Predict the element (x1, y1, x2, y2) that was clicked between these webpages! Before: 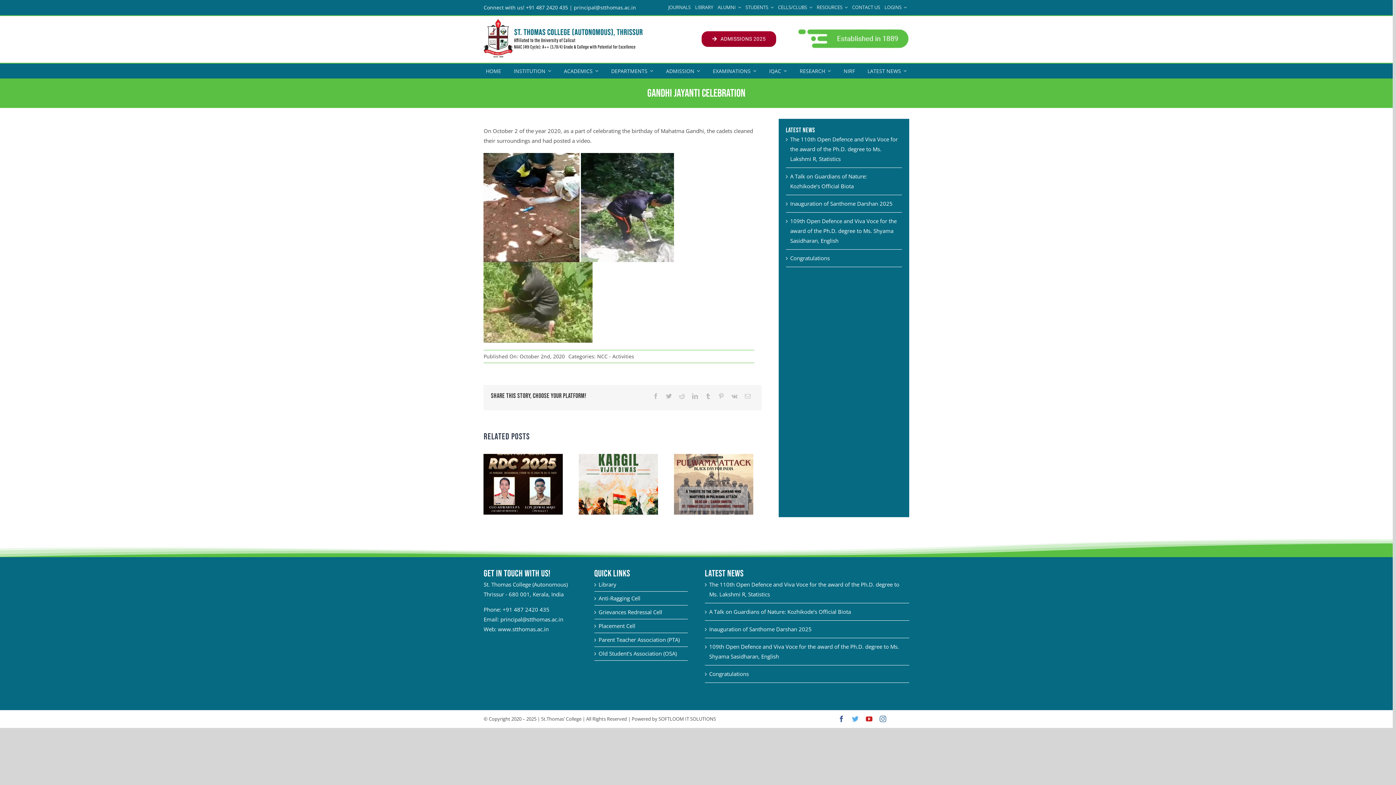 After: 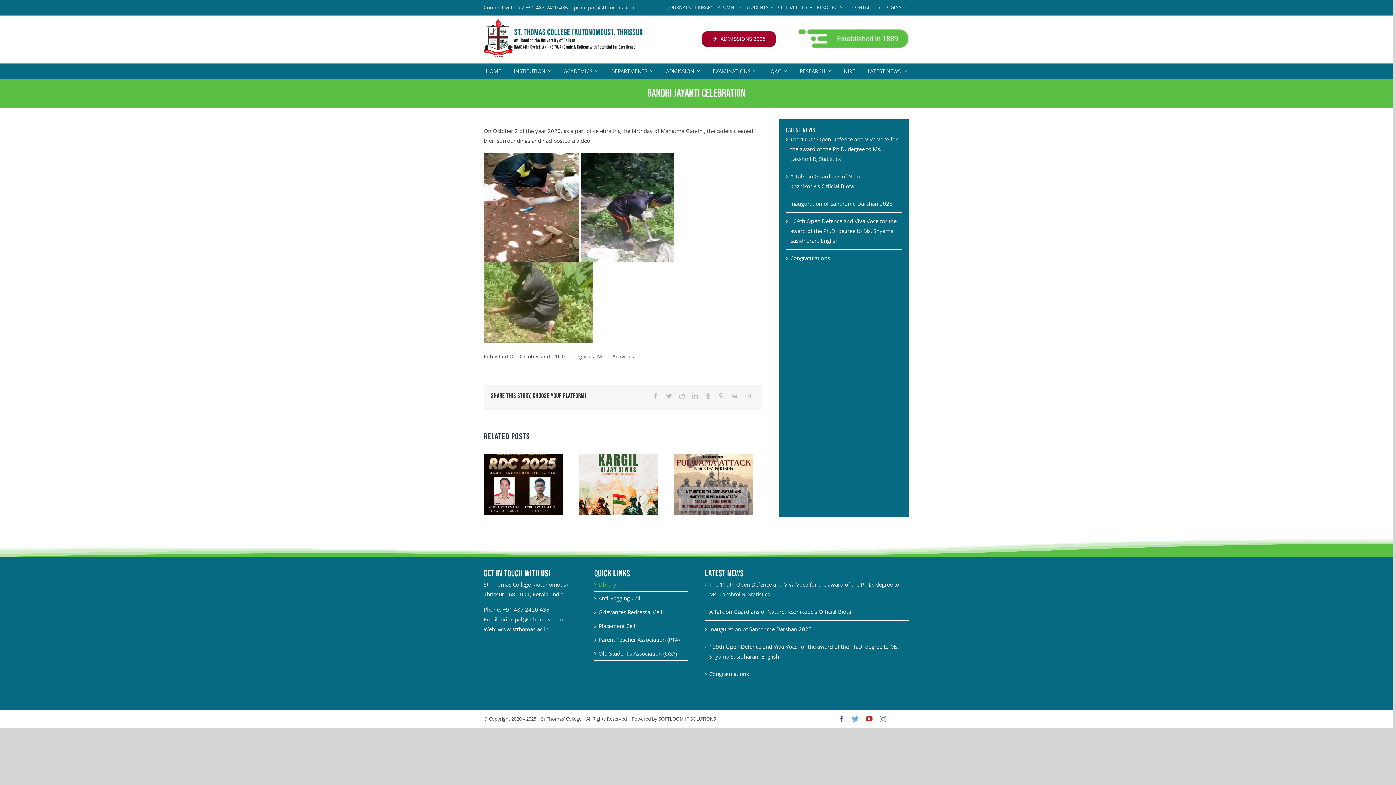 Action: label: Library bbox: (598, 580, 616, 588)